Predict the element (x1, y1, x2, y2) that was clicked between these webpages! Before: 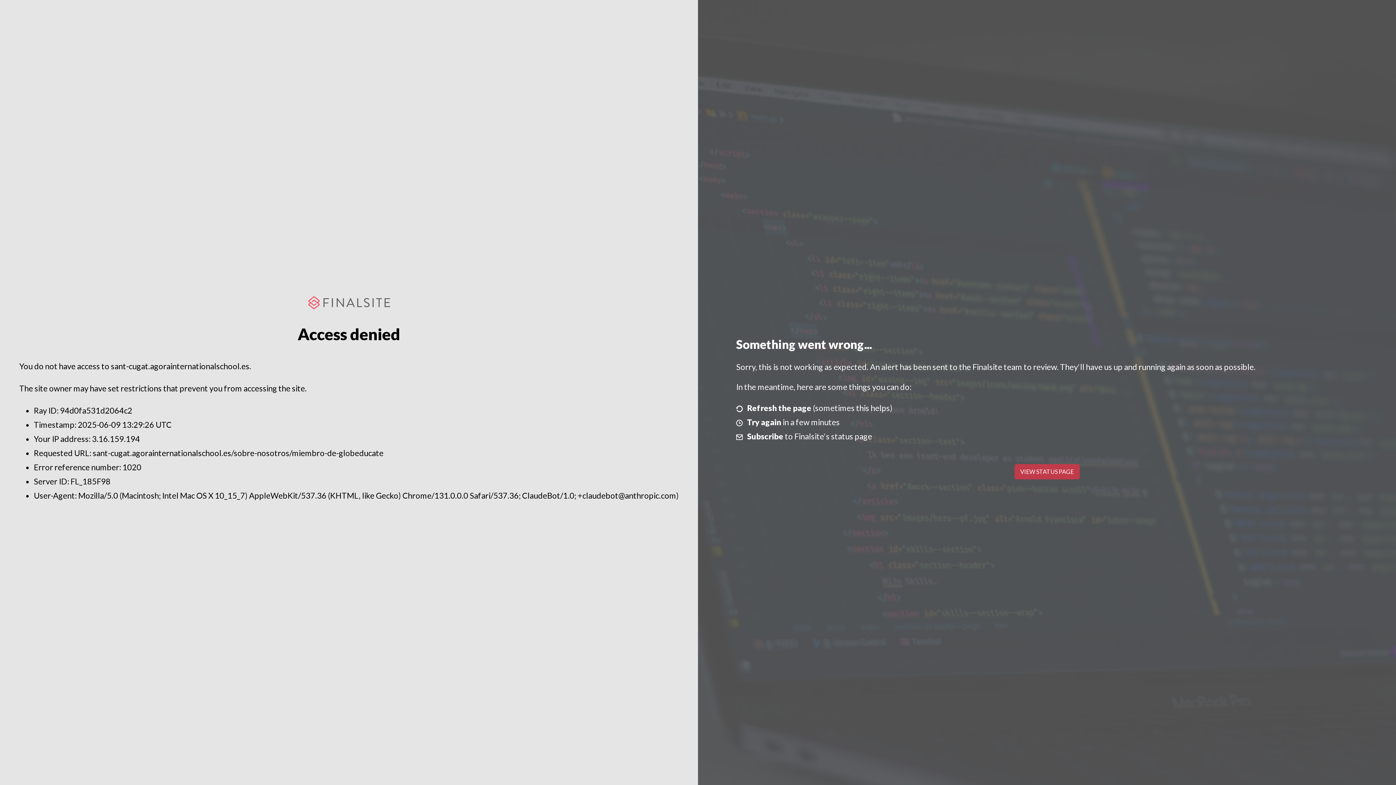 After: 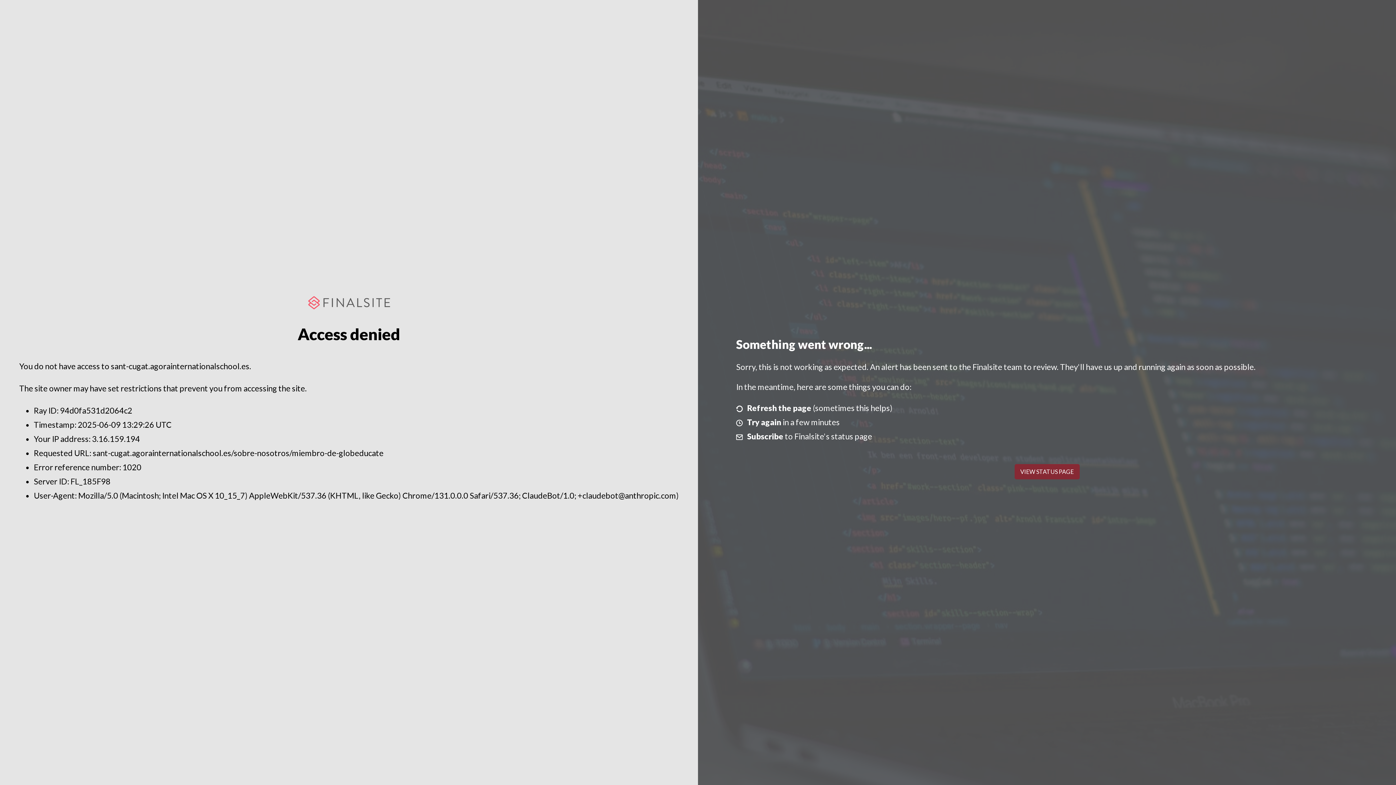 Action: label: VIEW STATUS PAGE bbox: (1014, 464, 1079, 479)